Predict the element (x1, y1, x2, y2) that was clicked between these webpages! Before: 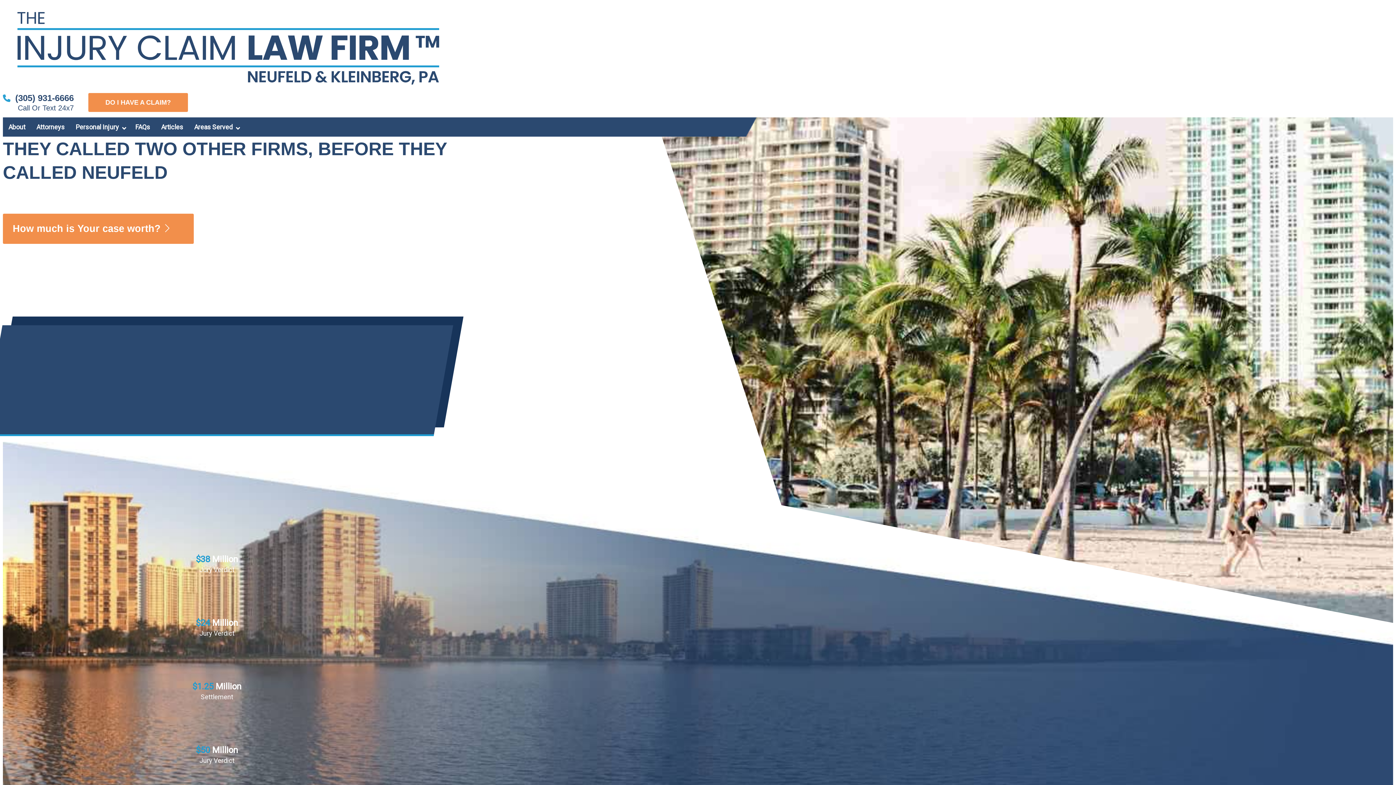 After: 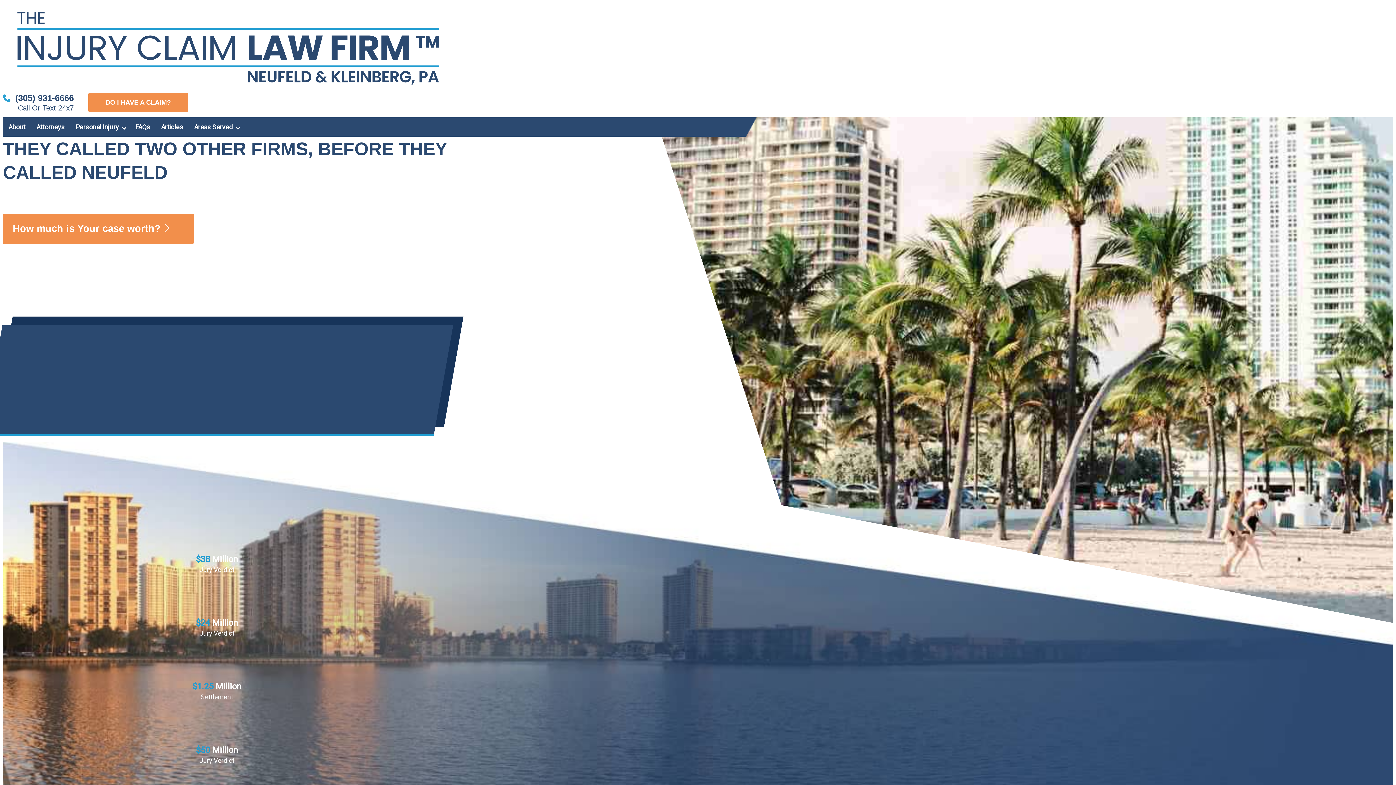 Action: bbox: (17, 78, 439, 86)